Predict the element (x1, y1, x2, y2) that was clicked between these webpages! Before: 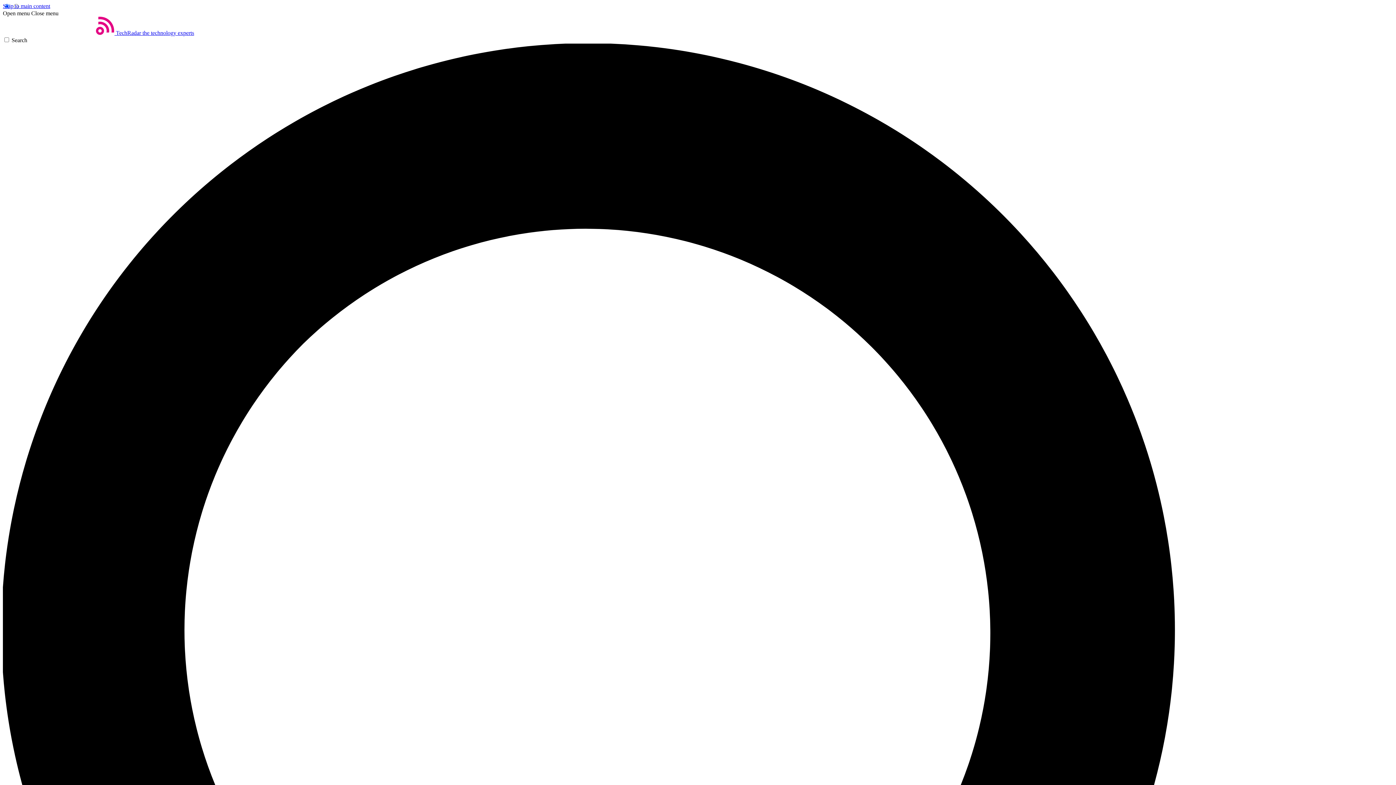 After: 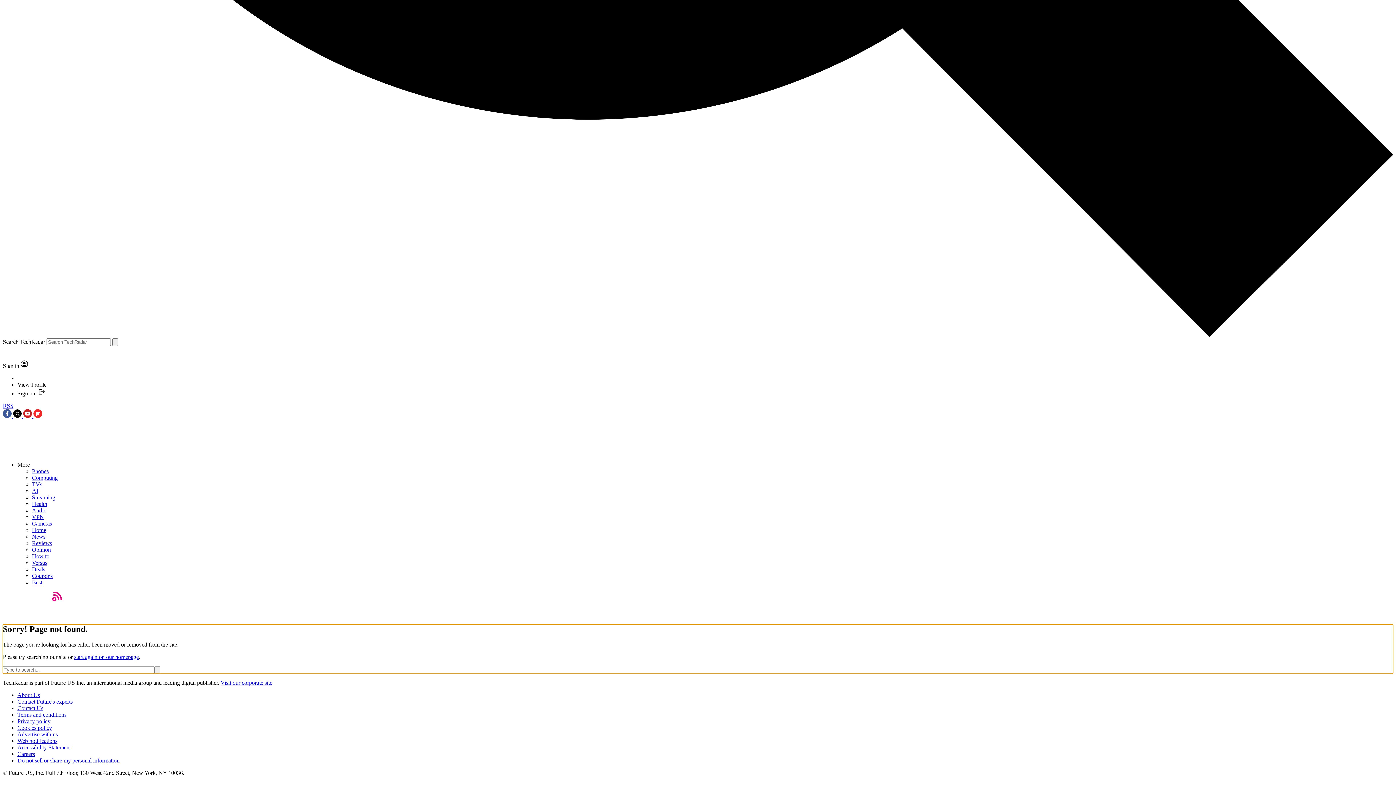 Action: label: Skip to main content bbox: (2, 2, 50, 9)